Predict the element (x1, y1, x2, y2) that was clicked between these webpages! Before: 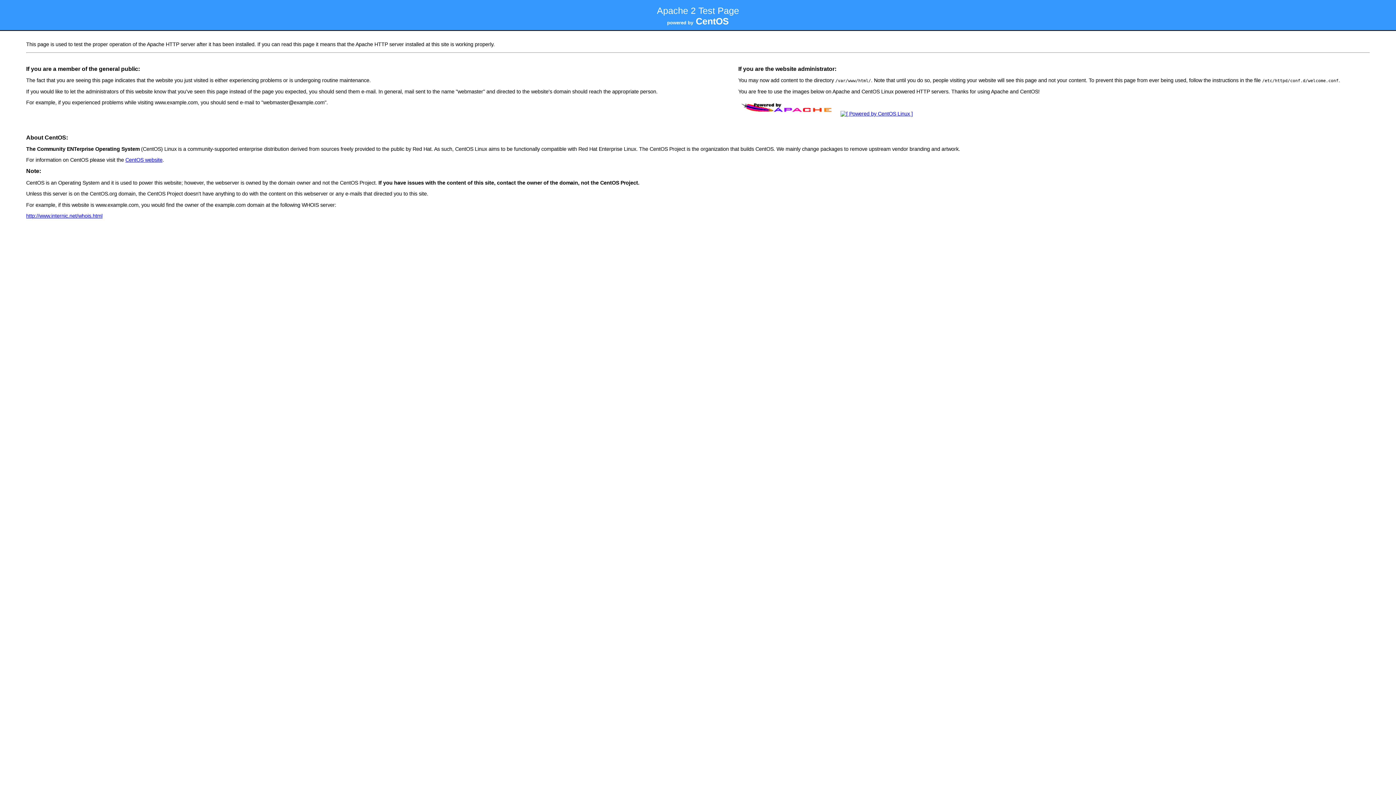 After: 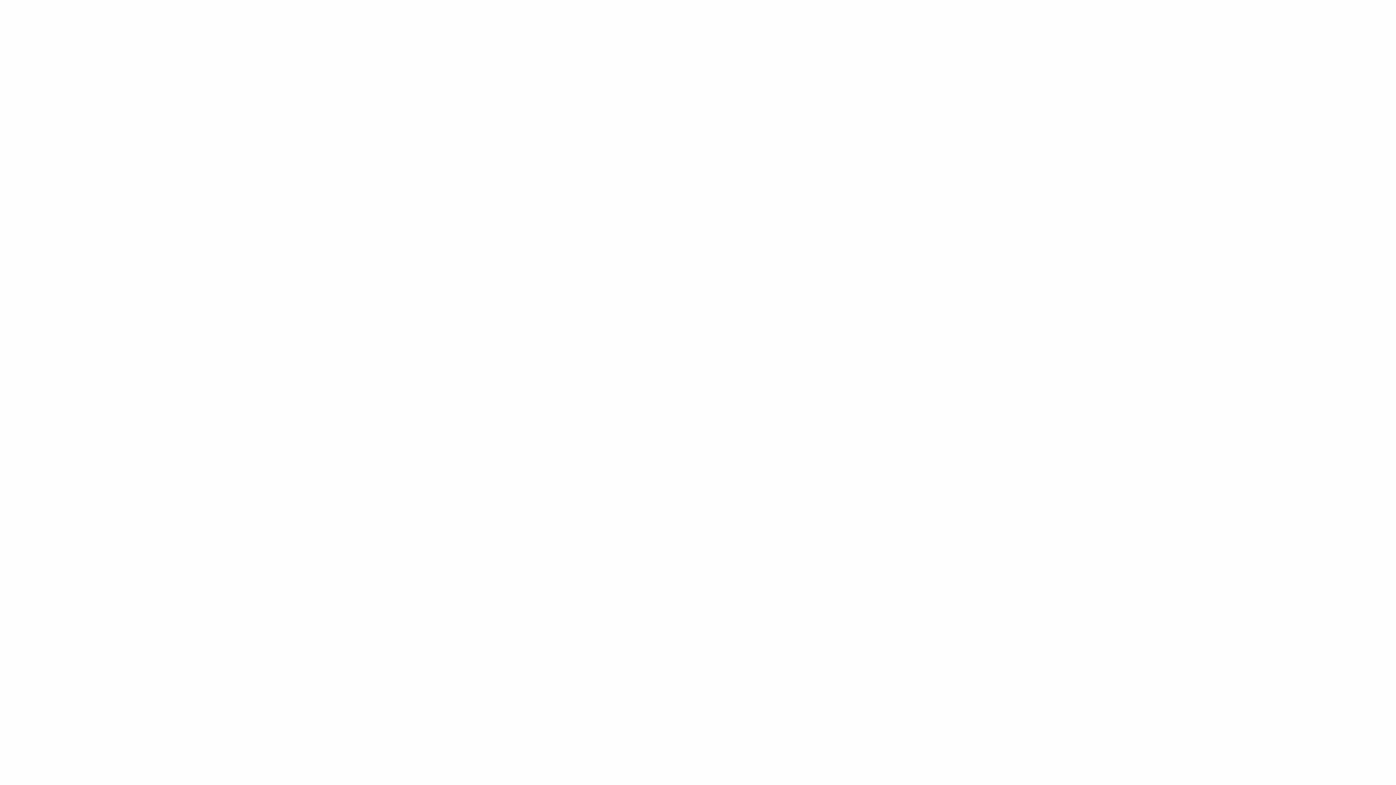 Action: label: http://www.internic.net/whois.html bbox: (26, 213, 102, 218)